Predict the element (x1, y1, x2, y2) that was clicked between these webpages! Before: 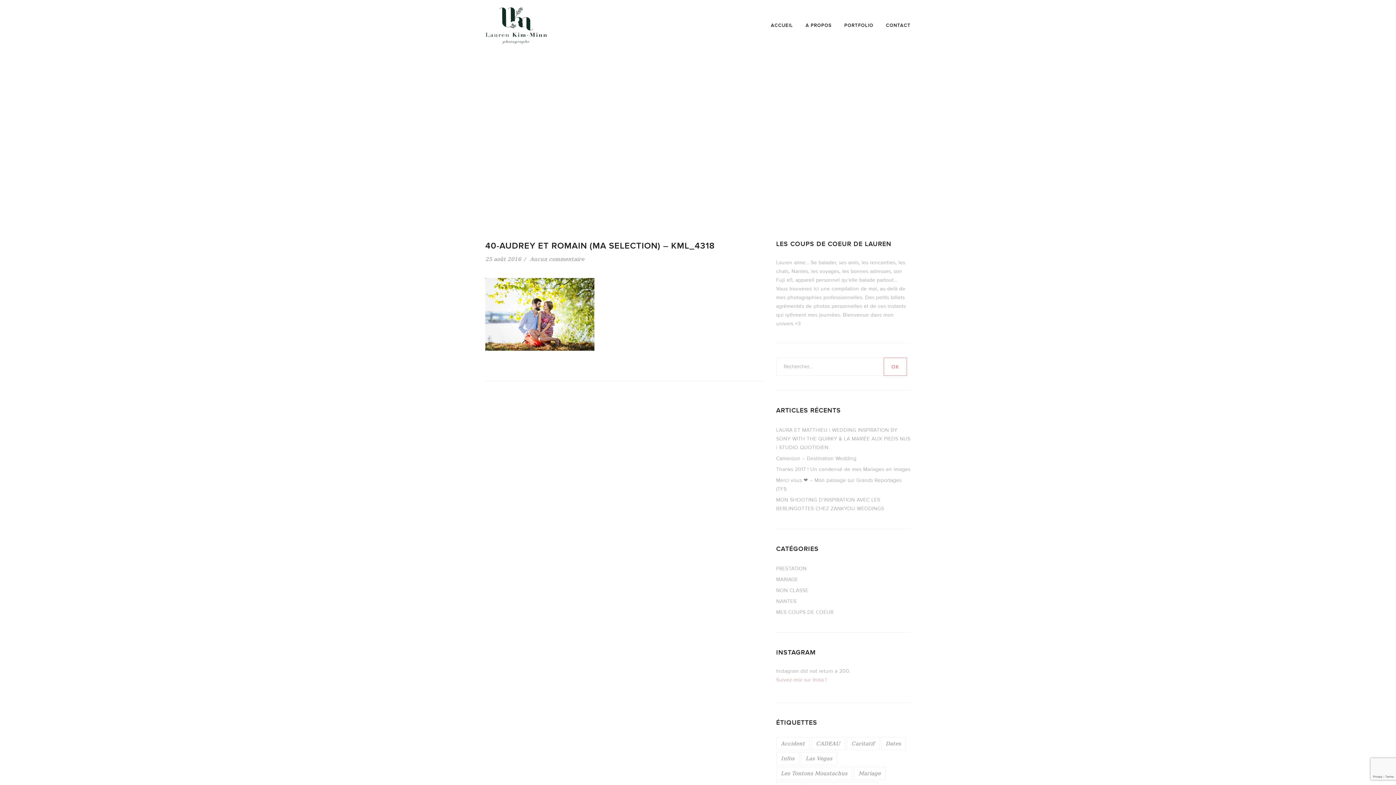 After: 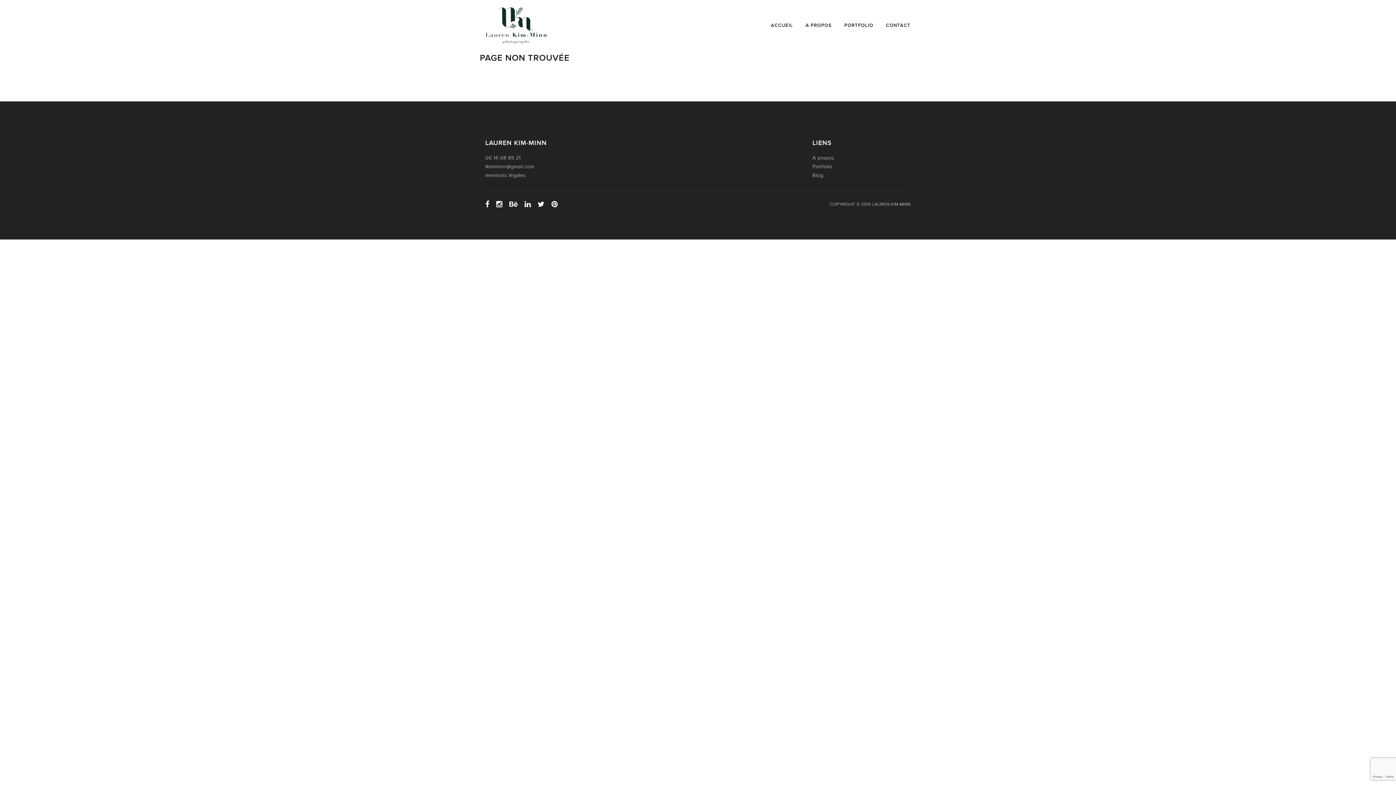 Action: bbox: (485, 256, 521, 262) label: 25 août 2016